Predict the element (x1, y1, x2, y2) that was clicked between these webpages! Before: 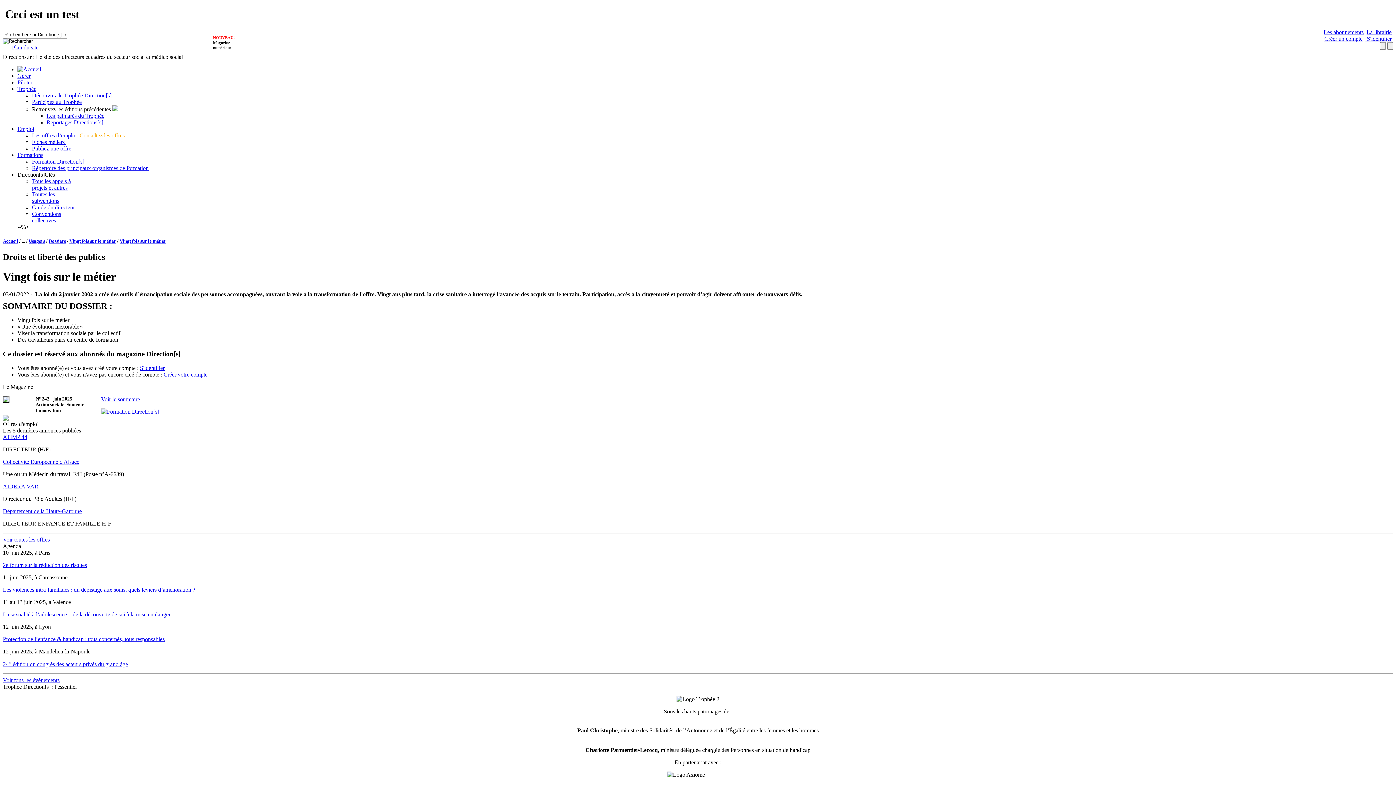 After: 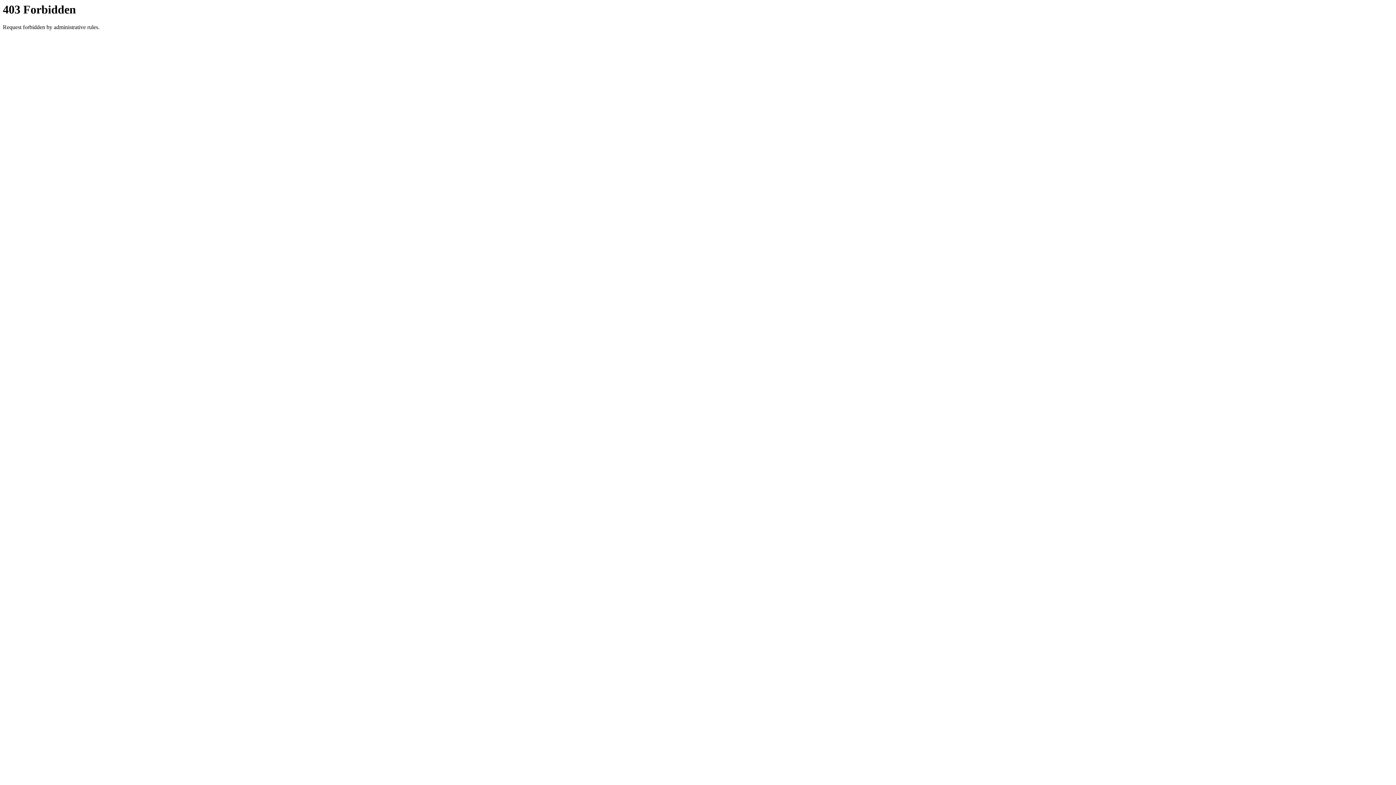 Action: bbox: (101, 408, 159, 414)